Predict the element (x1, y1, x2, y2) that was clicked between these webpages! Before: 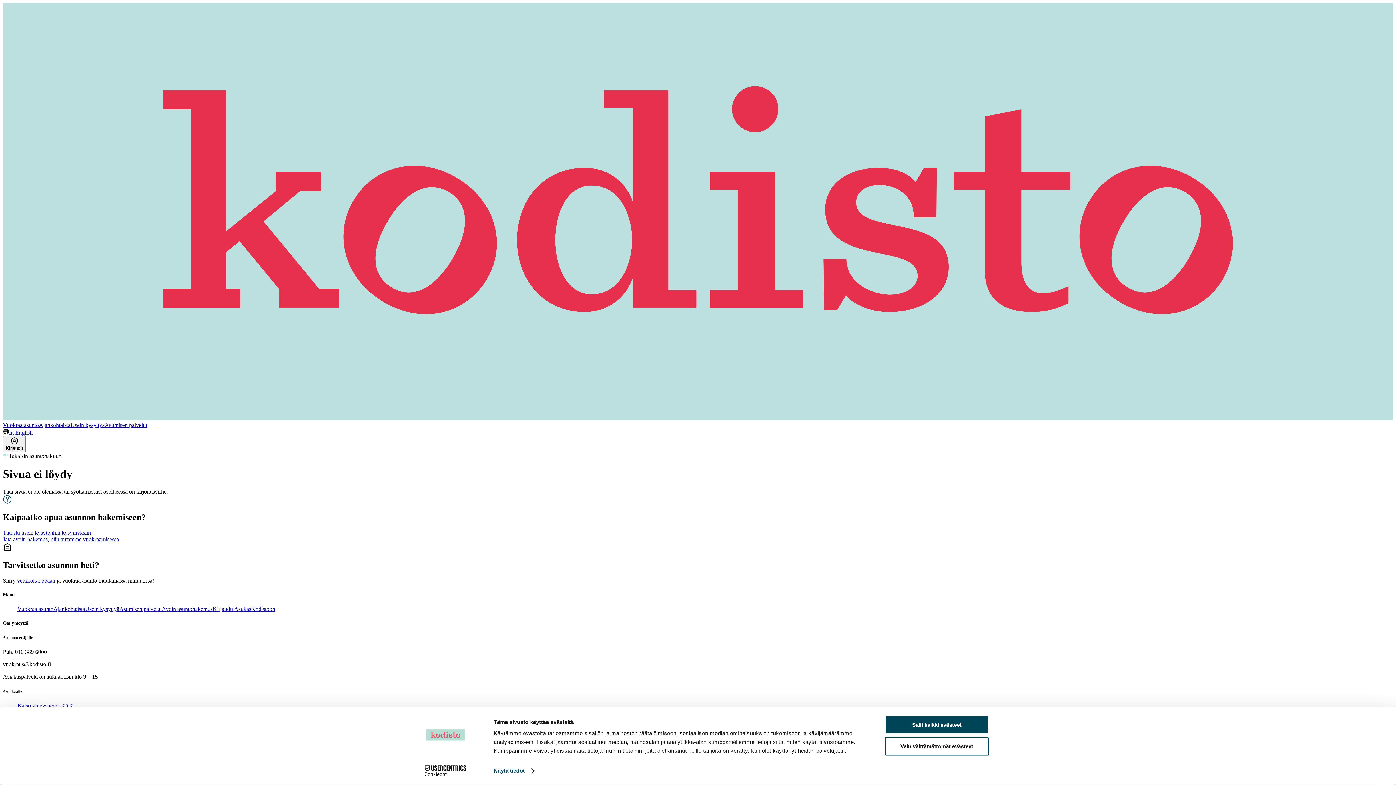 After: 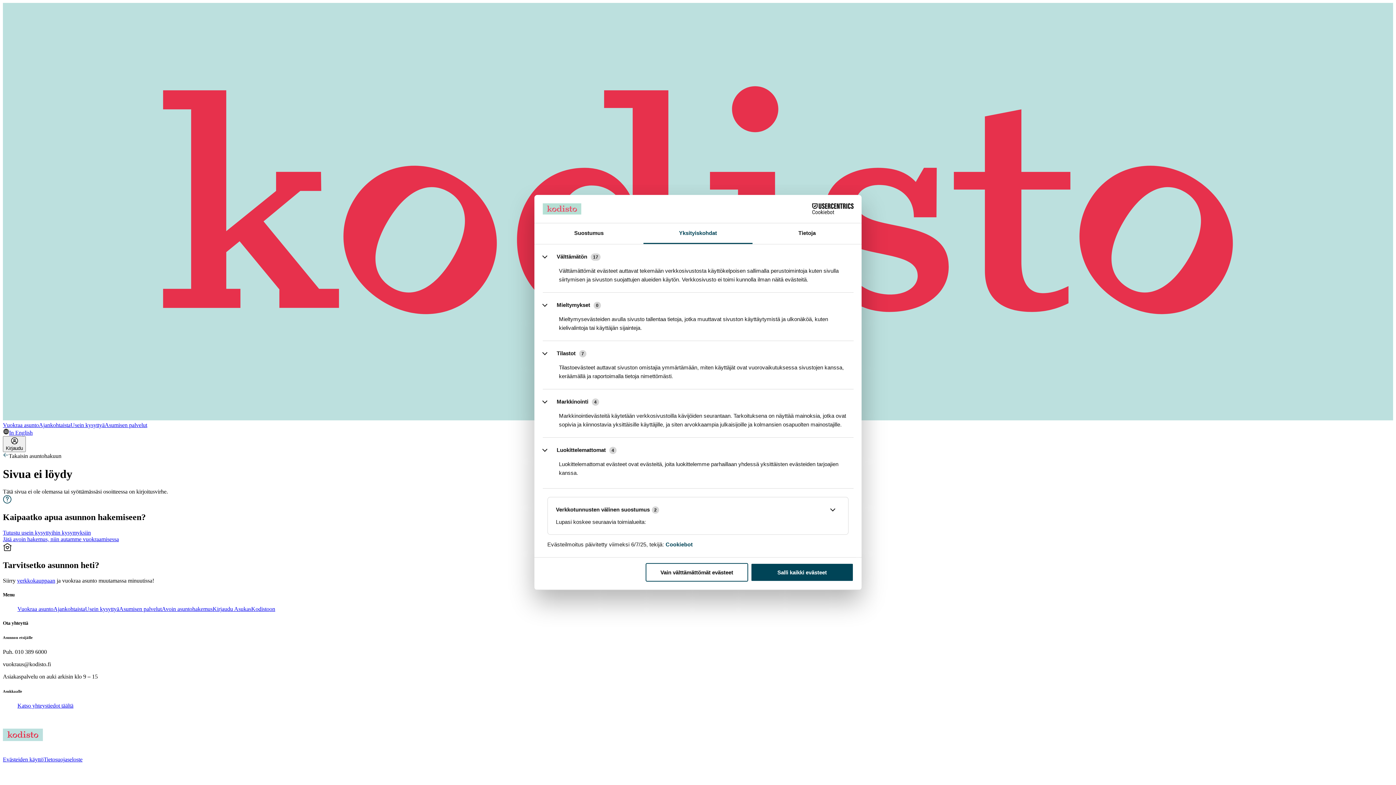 Action: label: Näytä tiedot bbox: (493, 765, 534, 776)